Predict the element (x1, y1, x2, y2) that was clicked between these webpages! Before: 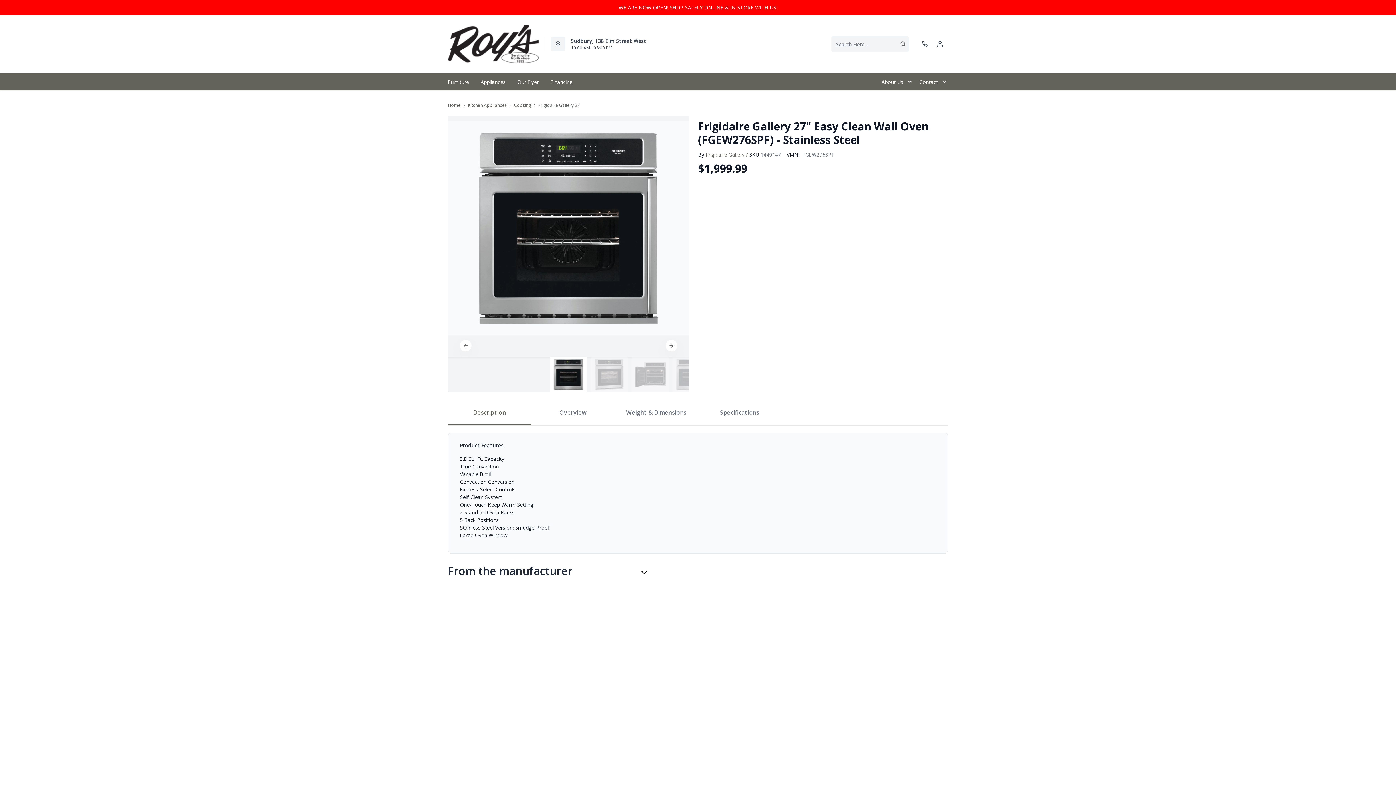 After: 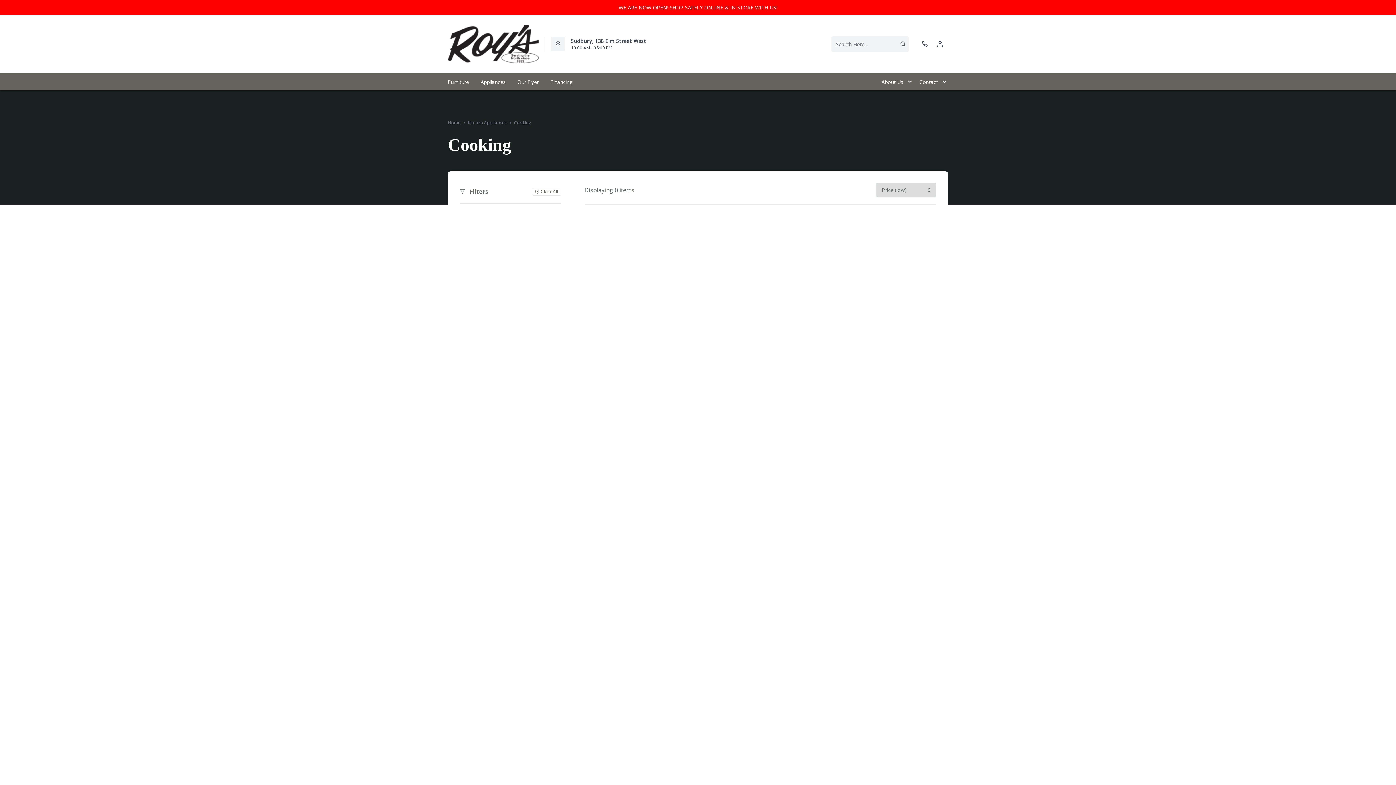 Action: label: Cooking bbox: (514, 102, 531, 108)